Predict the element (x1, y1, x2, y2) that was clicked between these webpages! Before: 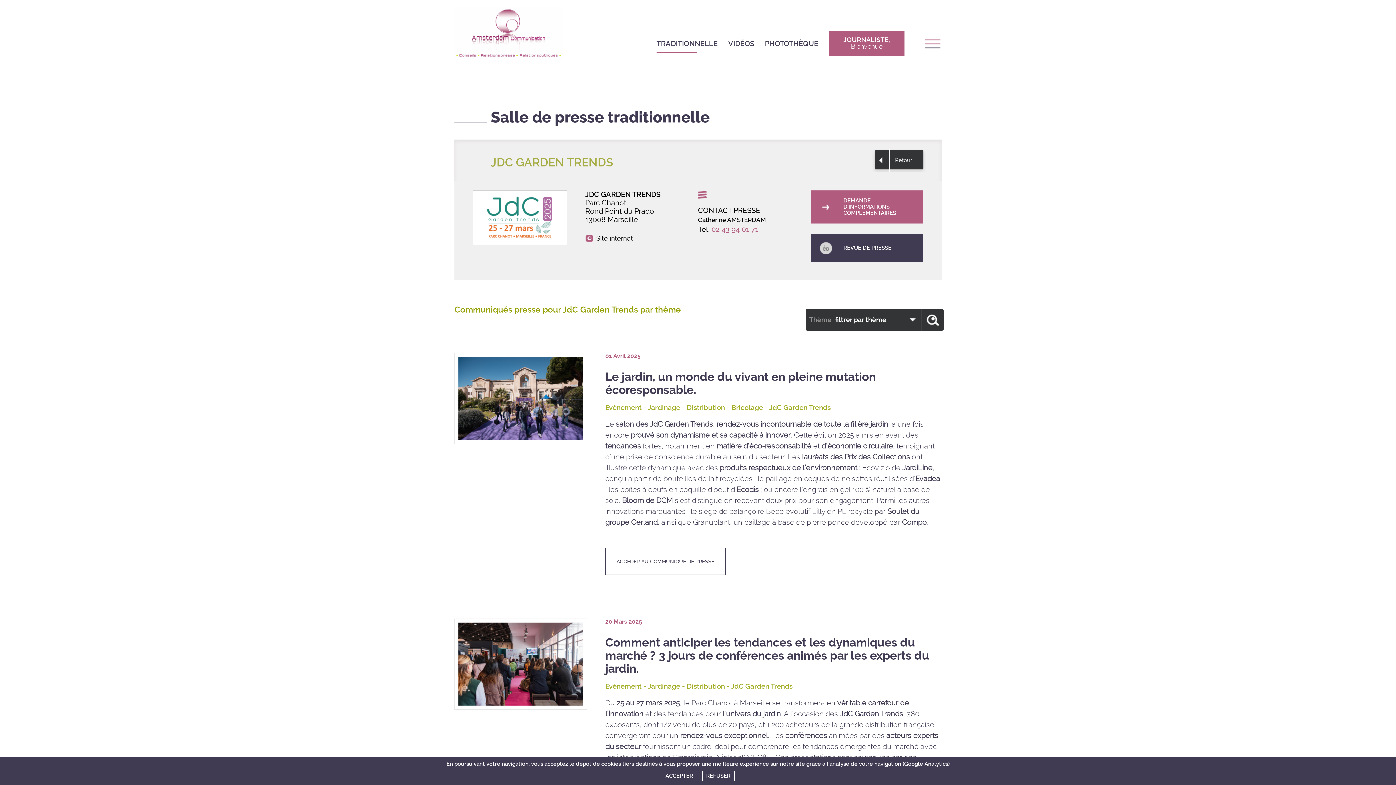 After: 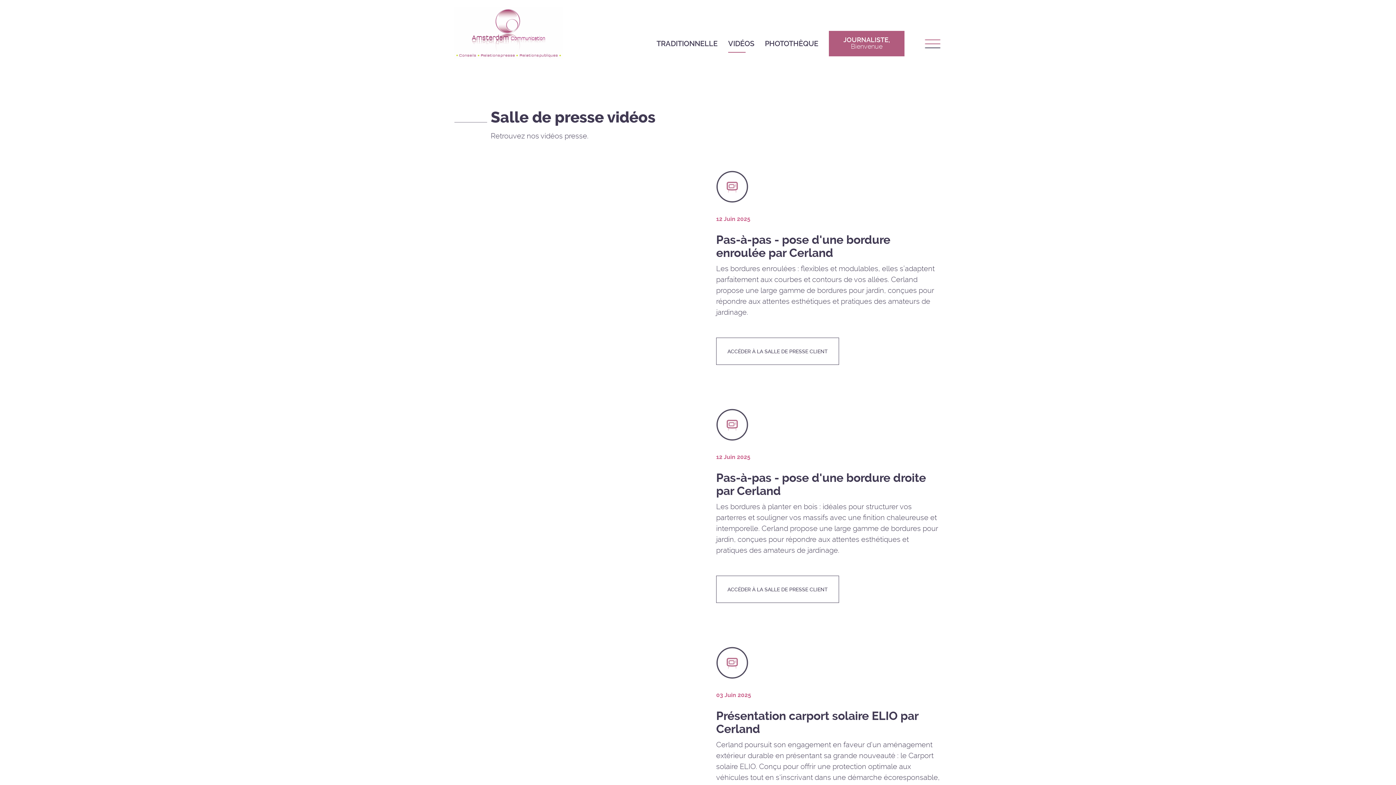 Action: label: VIDÉOS bbox: (728, 30, 754, 56)